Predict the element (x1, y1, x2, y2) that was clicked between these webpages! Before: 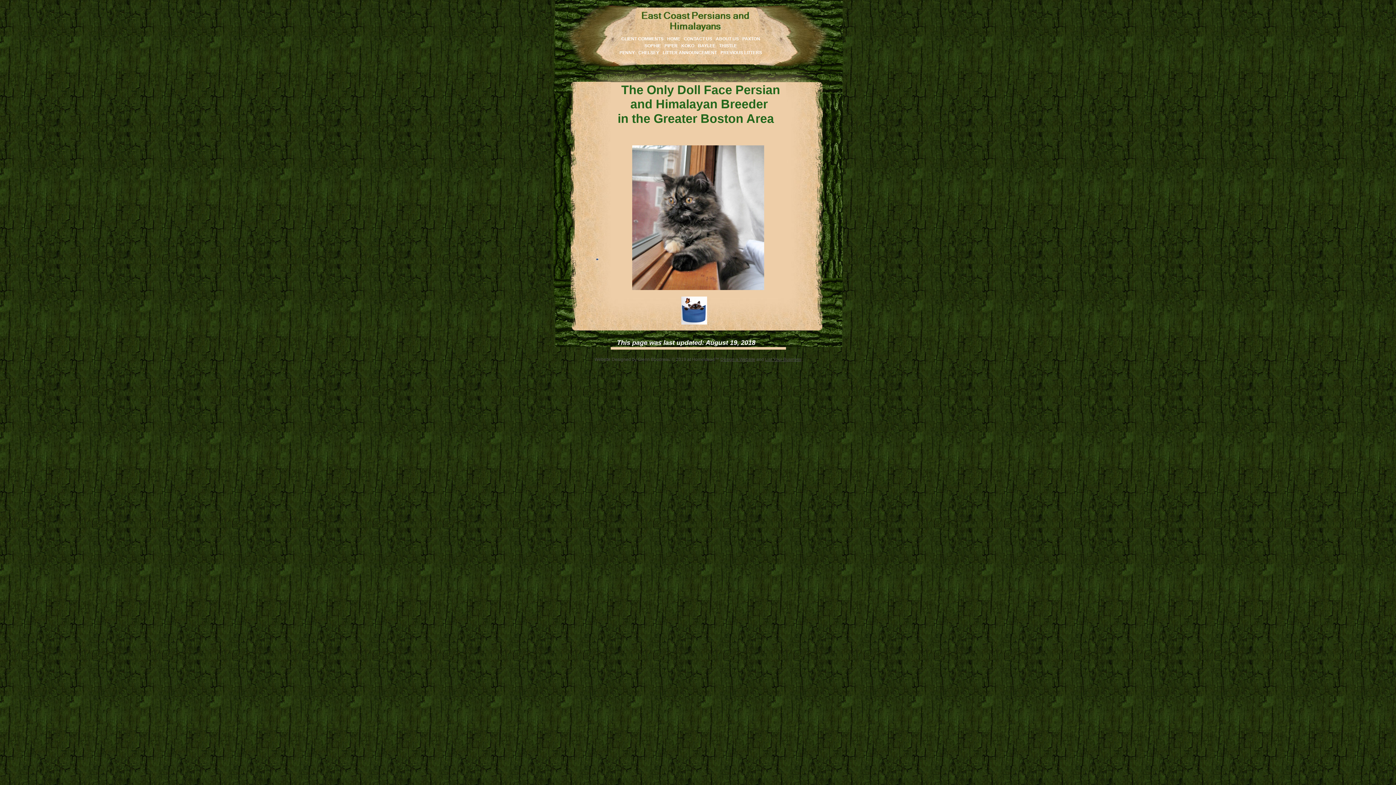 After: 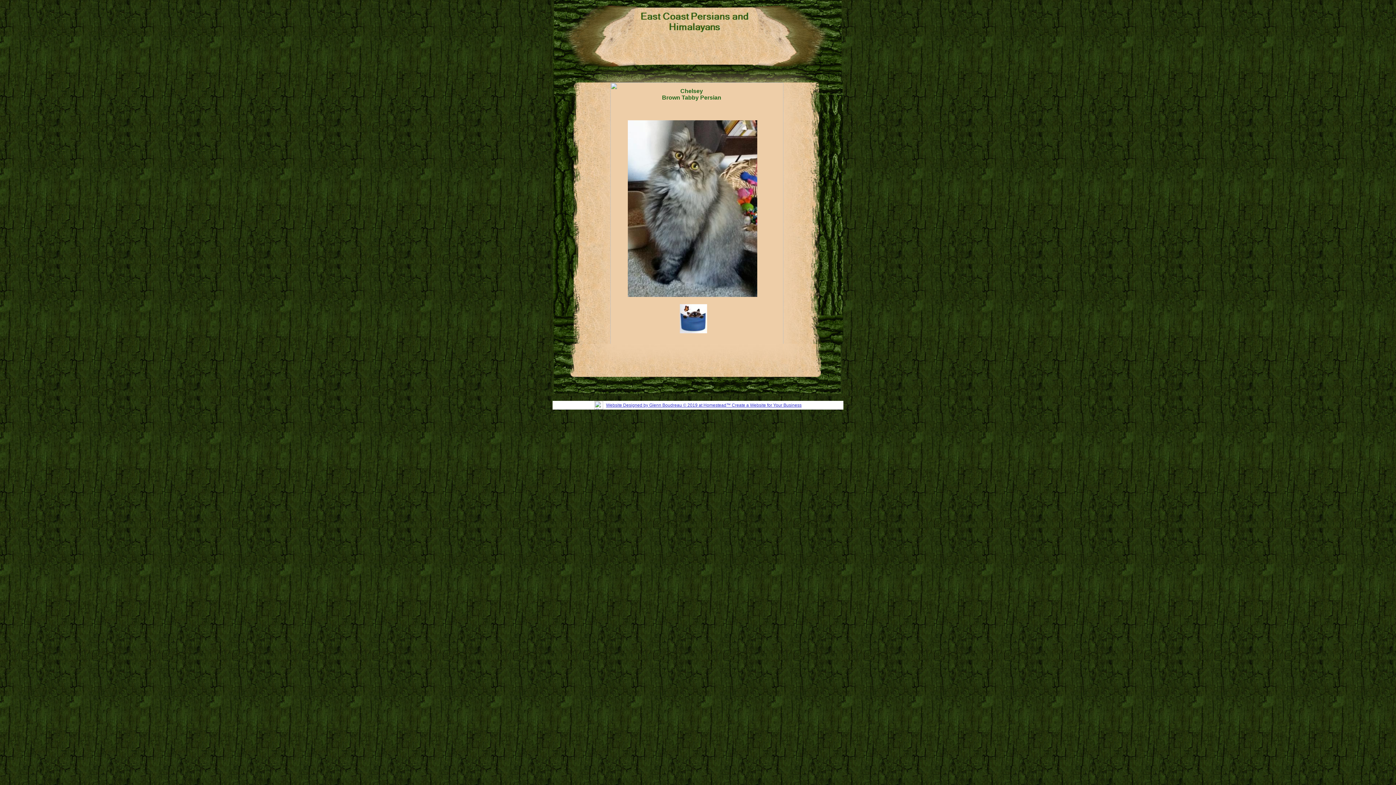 Action: bbox: (636, 53, 661, 54) label: CHELSEY